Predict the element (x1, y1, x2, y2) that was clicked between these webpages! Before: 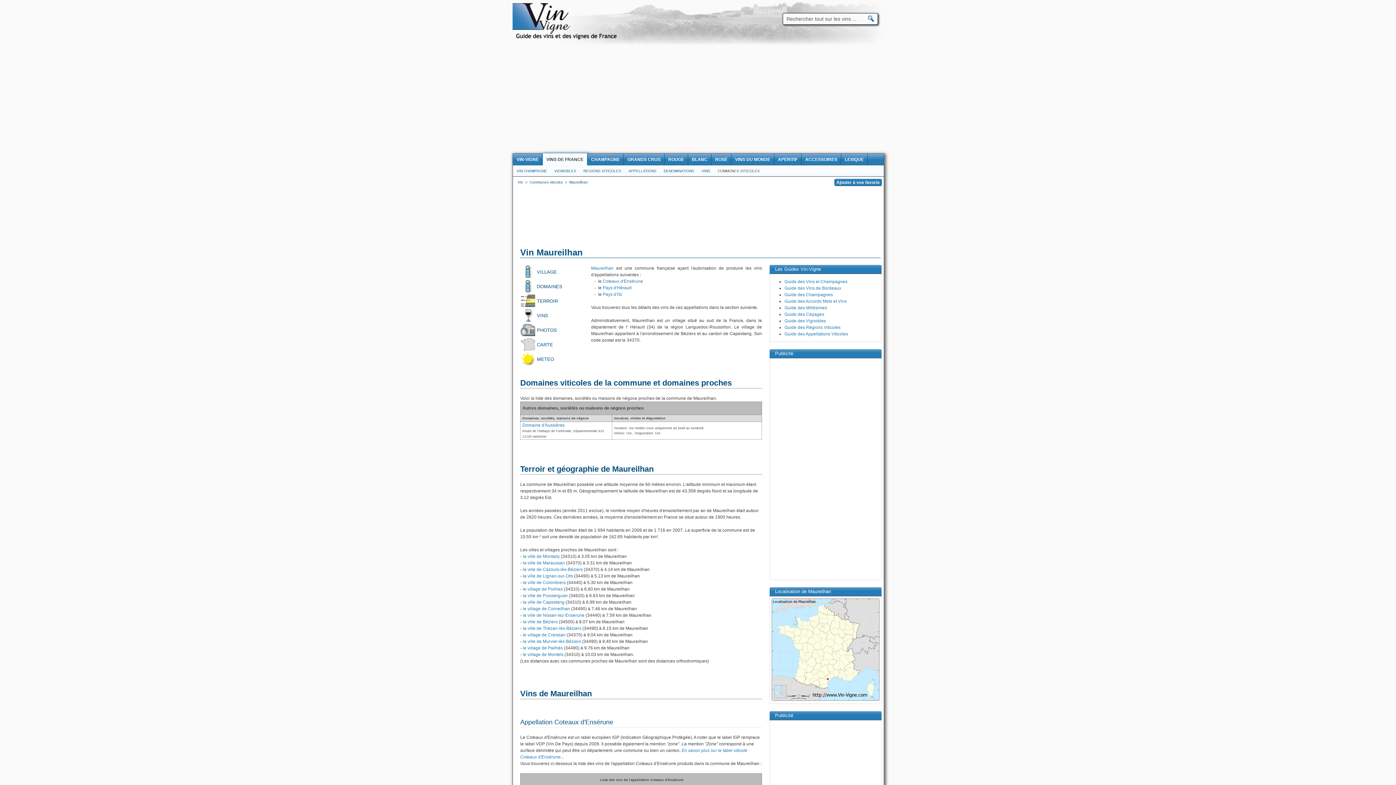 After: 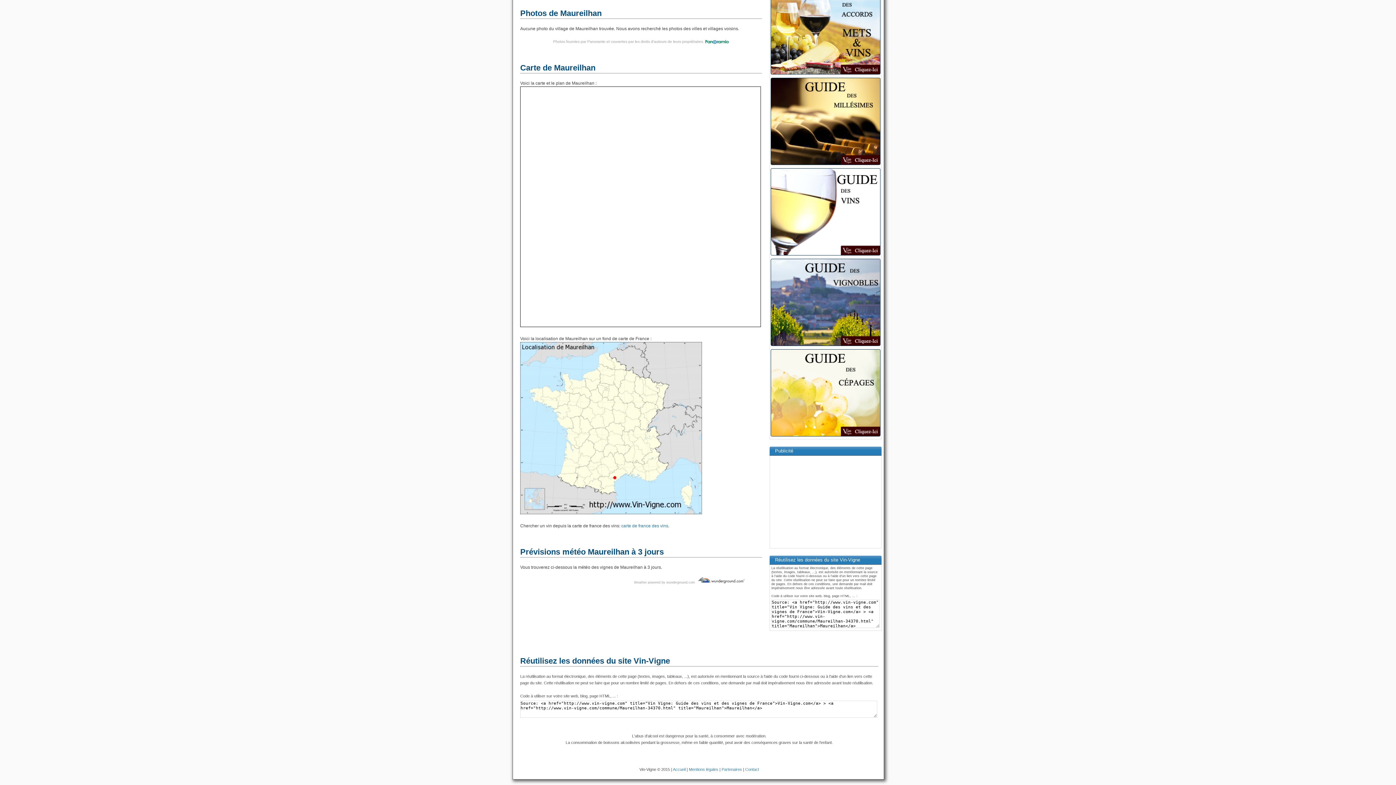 Action: bbox: (520, 352, 587, 366) label: METEO